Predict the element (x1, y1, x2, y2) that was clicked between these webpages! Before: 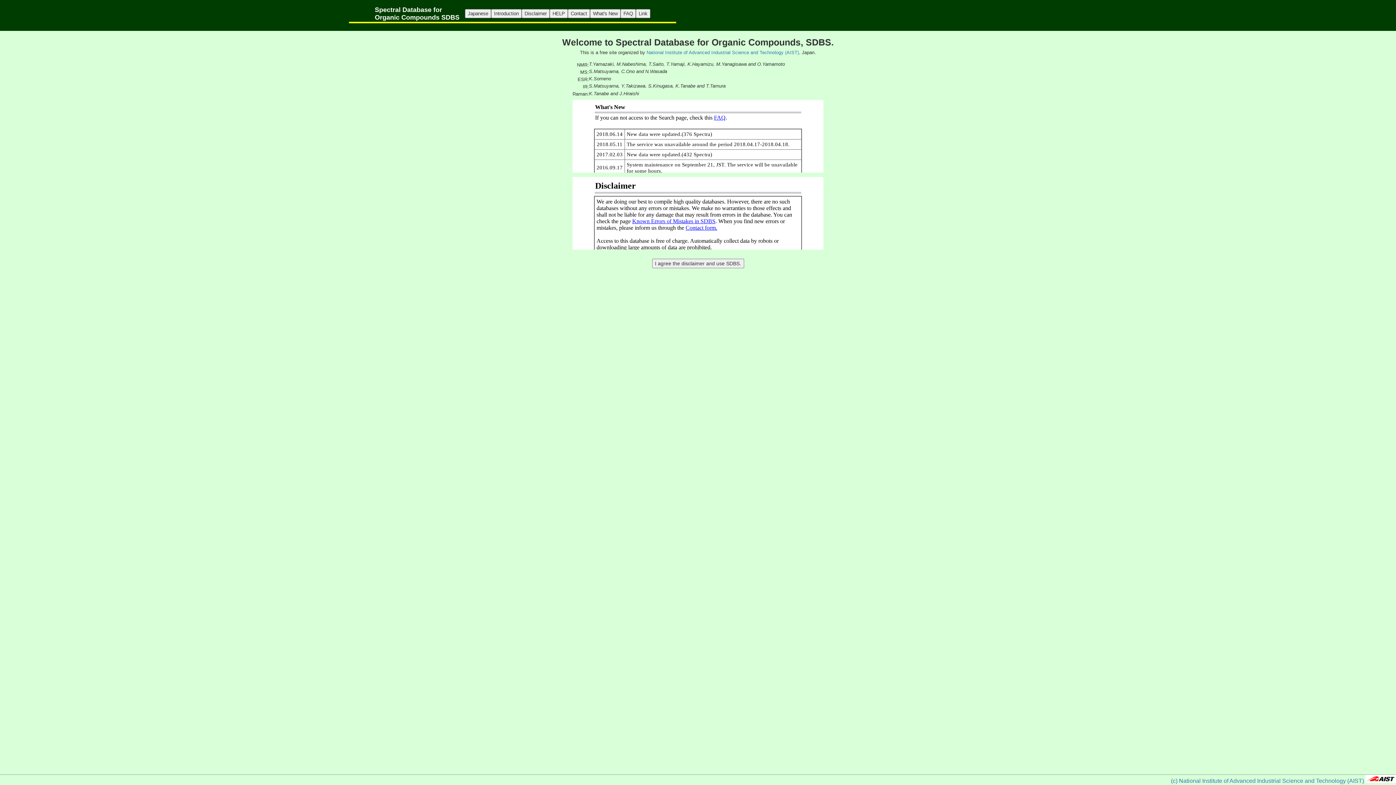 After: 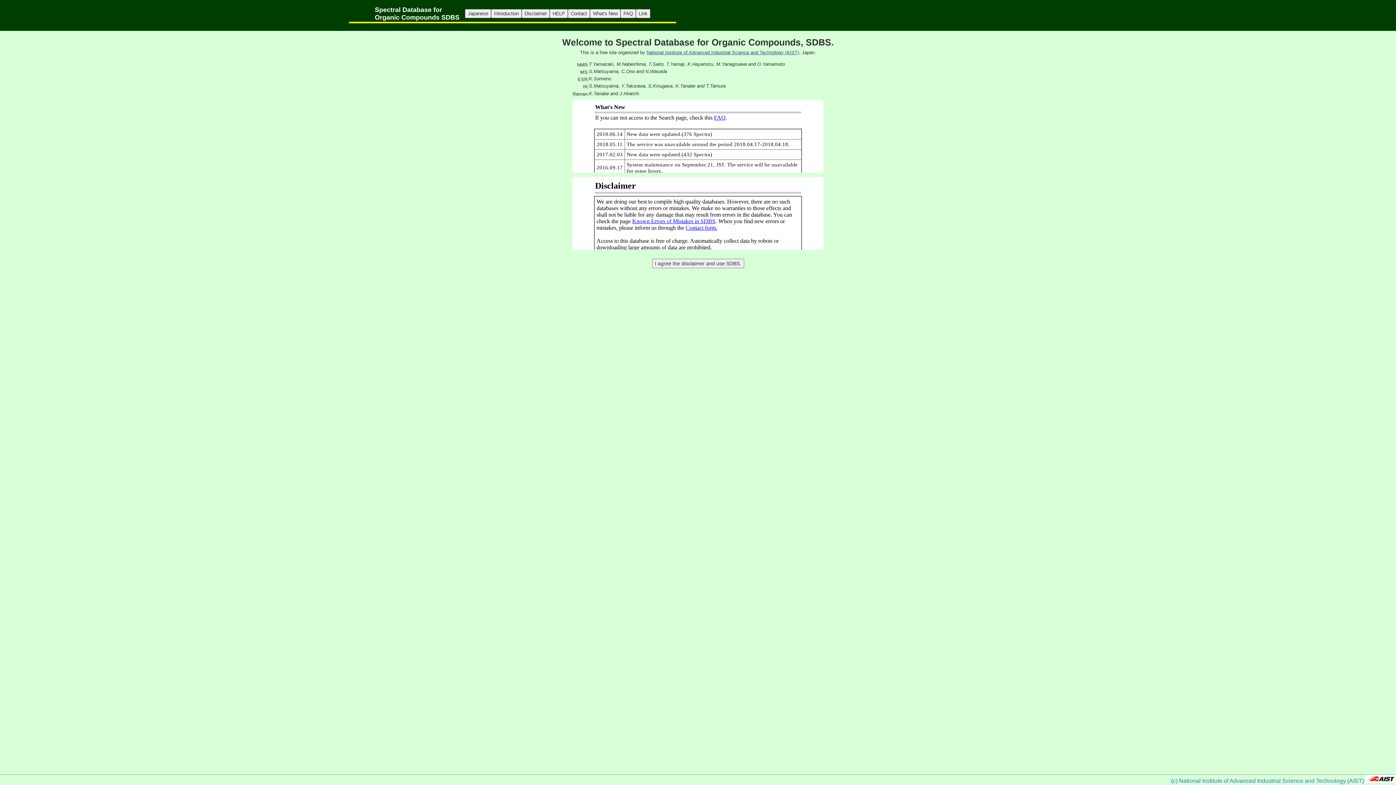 Action: label: National Institute of Advanced Industrial Science and Technology (AIST), bbox: (646, 49, 800, 55)